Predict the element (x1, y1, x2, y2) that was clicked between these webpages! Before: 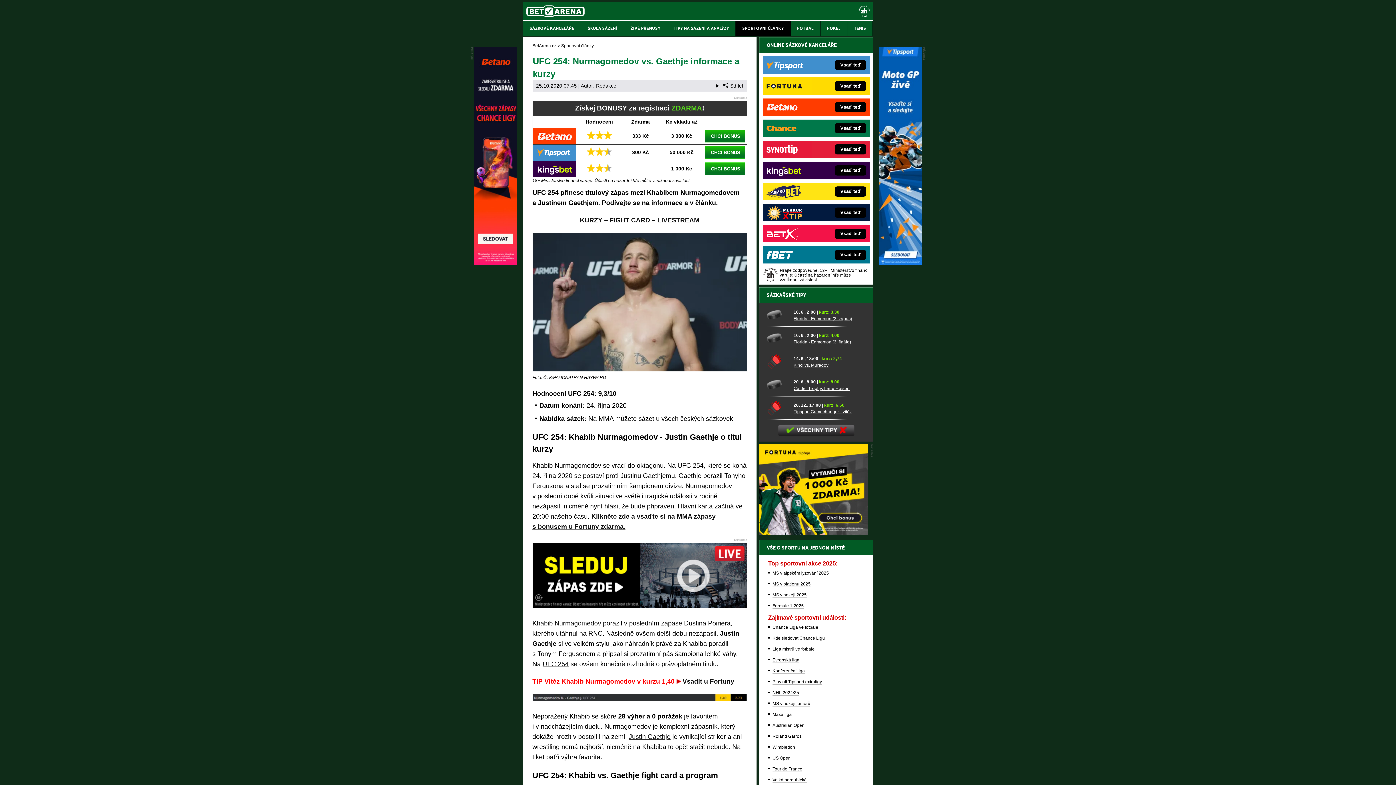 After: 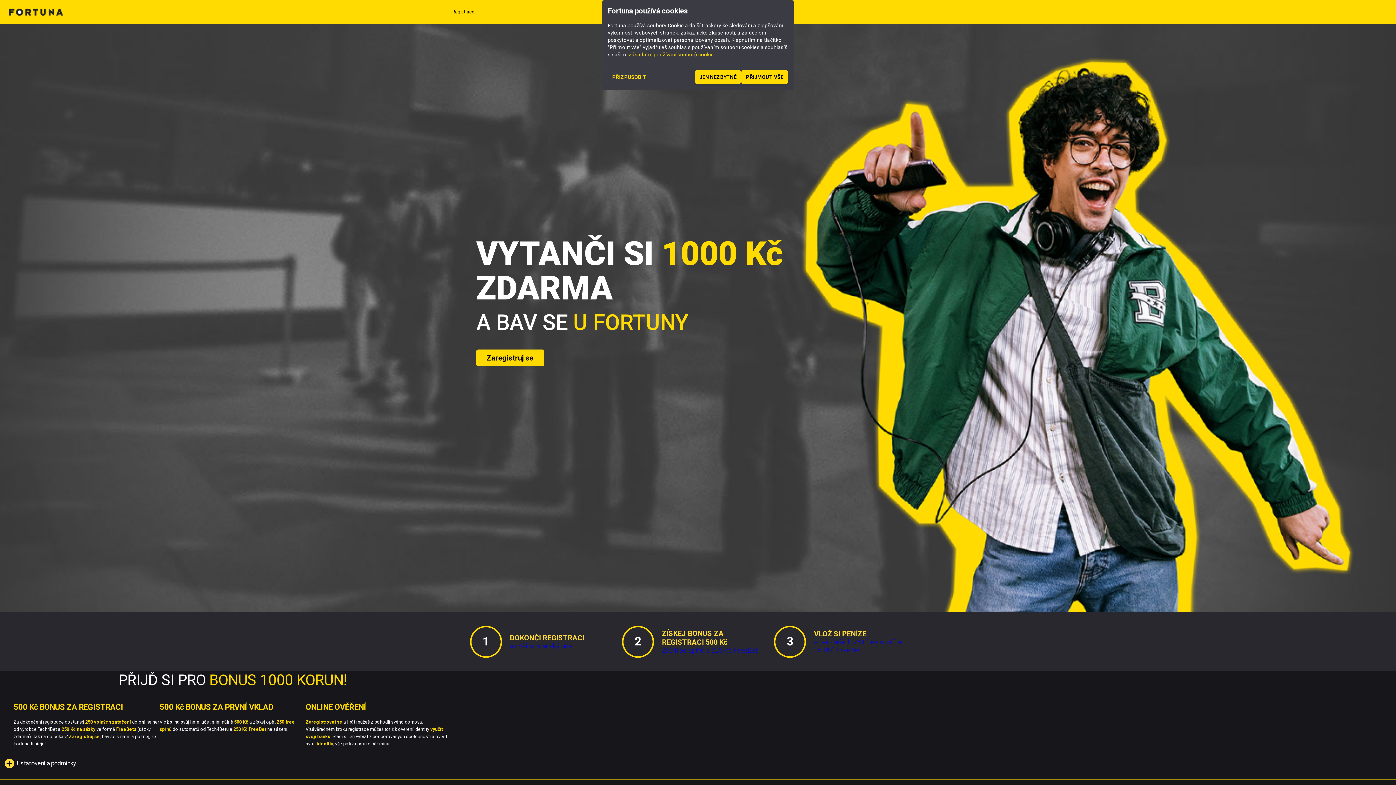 Action: bbox: (762, 77, 812, 94)